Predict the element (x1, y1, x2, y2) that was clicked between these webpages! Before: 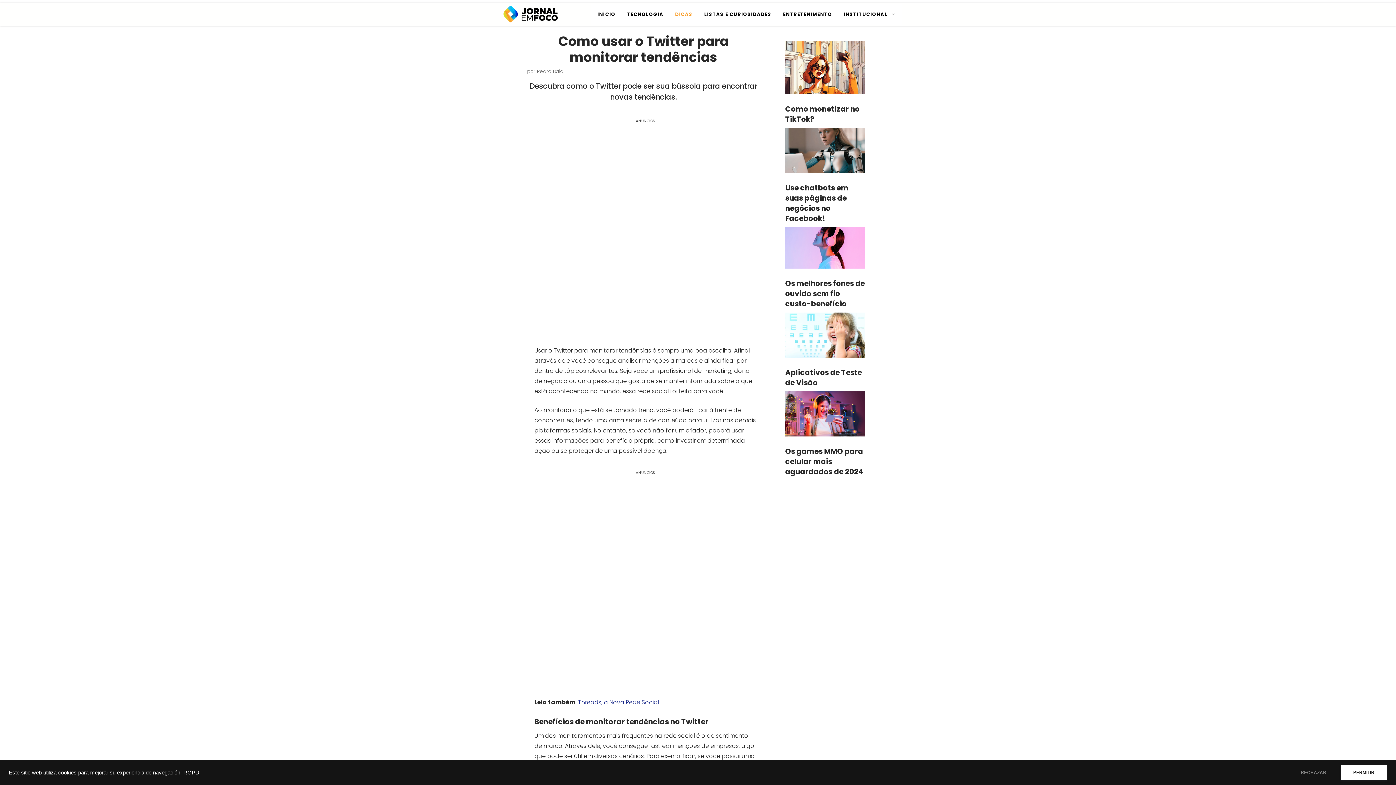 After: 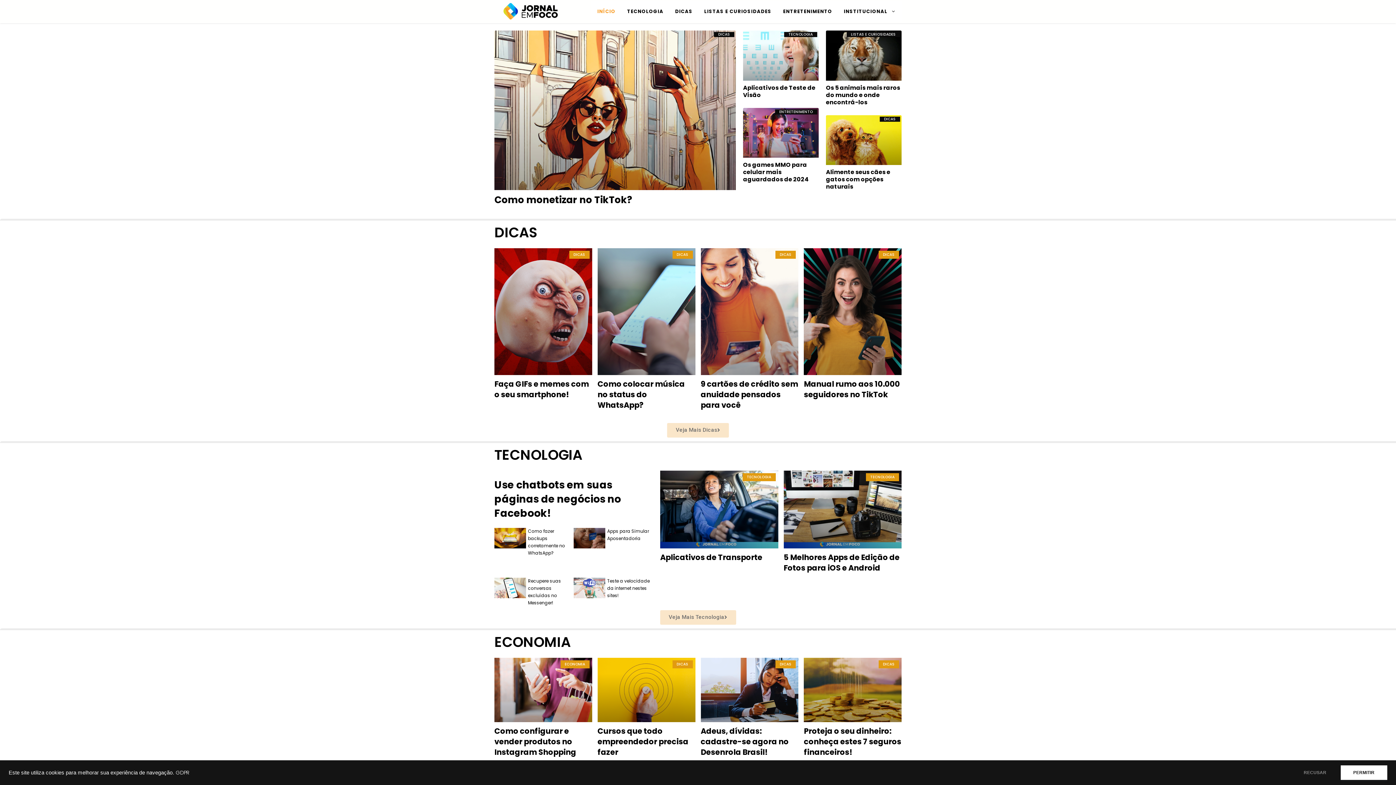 Action: label: INÍCIO bbox: (591, 3, 621, 25)